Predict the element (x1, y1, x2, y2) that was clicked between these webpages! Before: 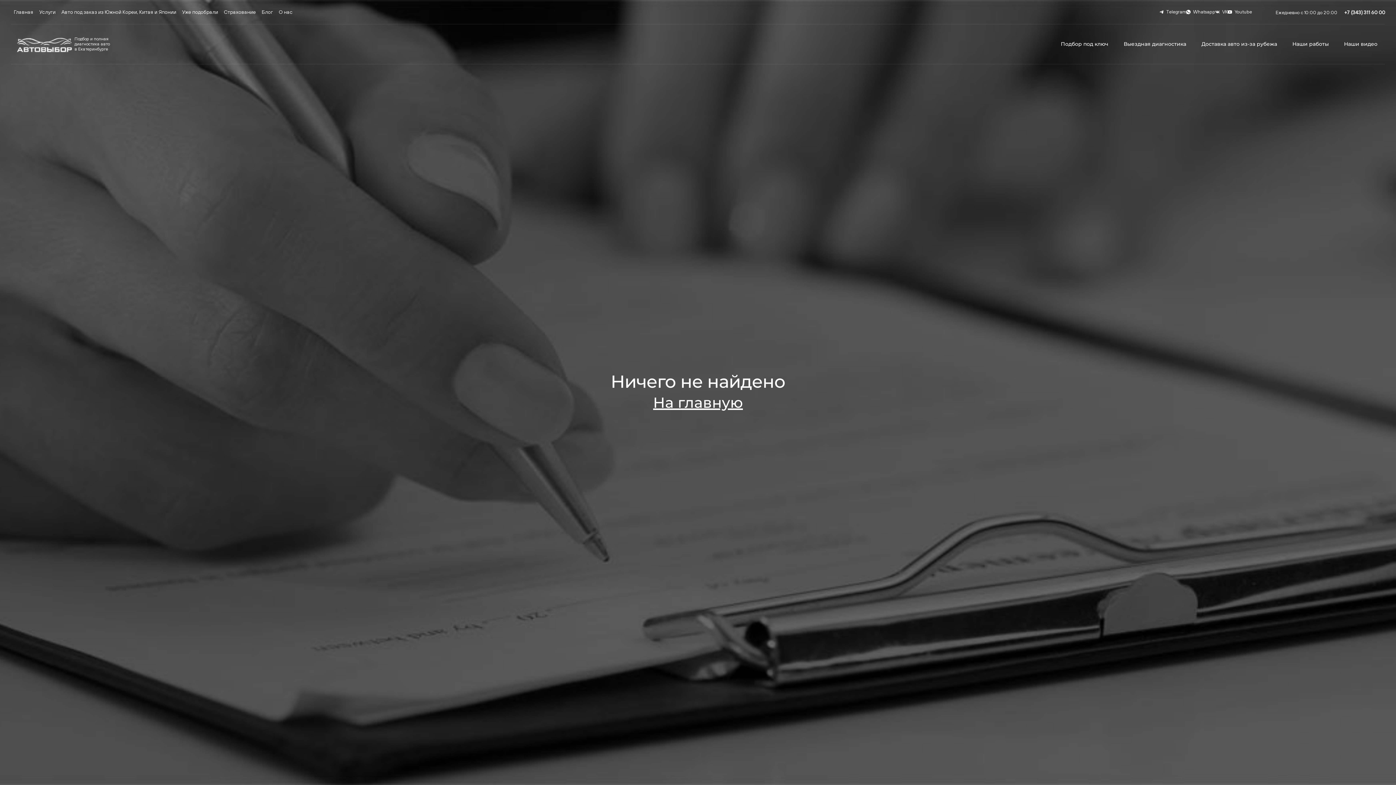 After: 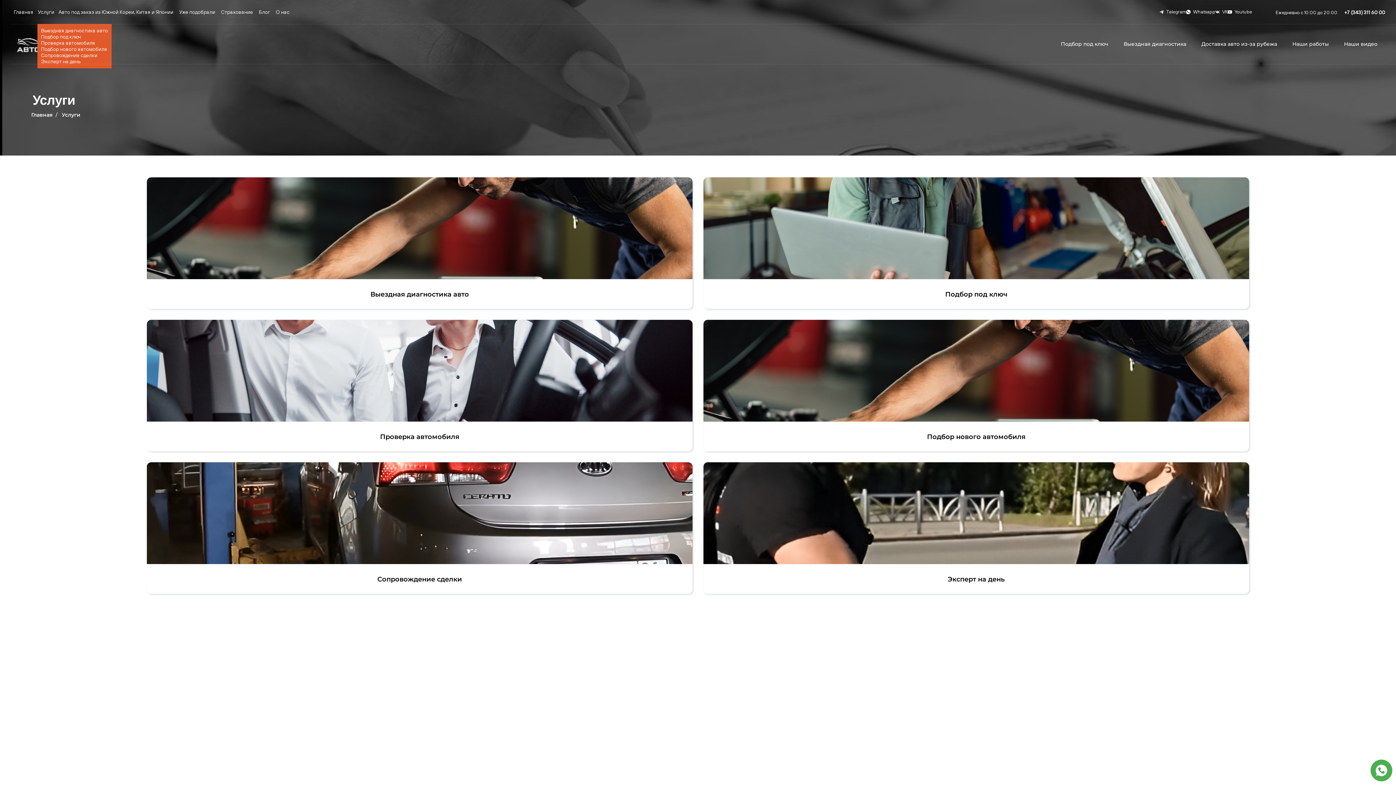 Action: label: Услуги bbox: (39, 9, 55, 14)